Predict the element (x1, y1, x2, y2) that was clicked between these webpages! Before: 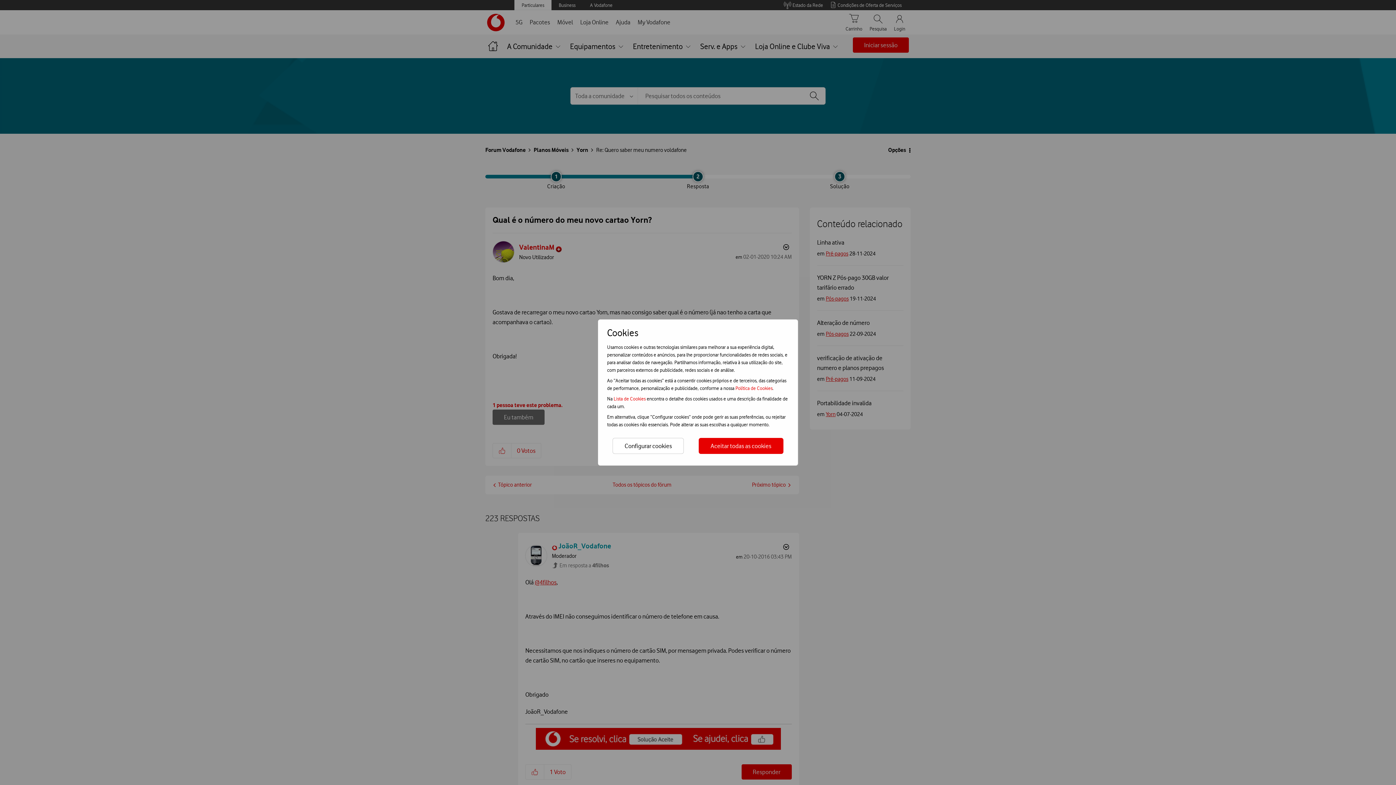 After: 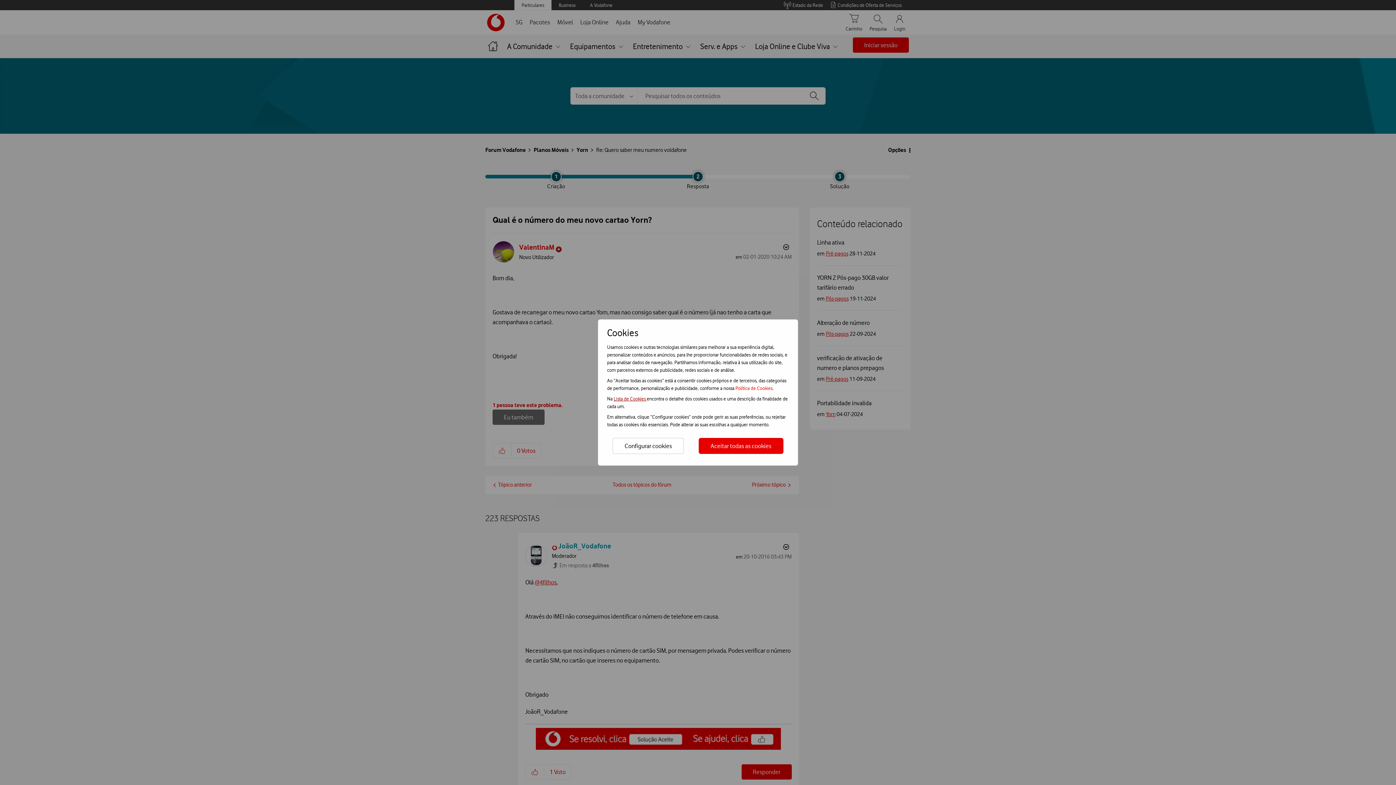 Action: bbox: (613, 396, 646, 401) label: Lista de Cookies 